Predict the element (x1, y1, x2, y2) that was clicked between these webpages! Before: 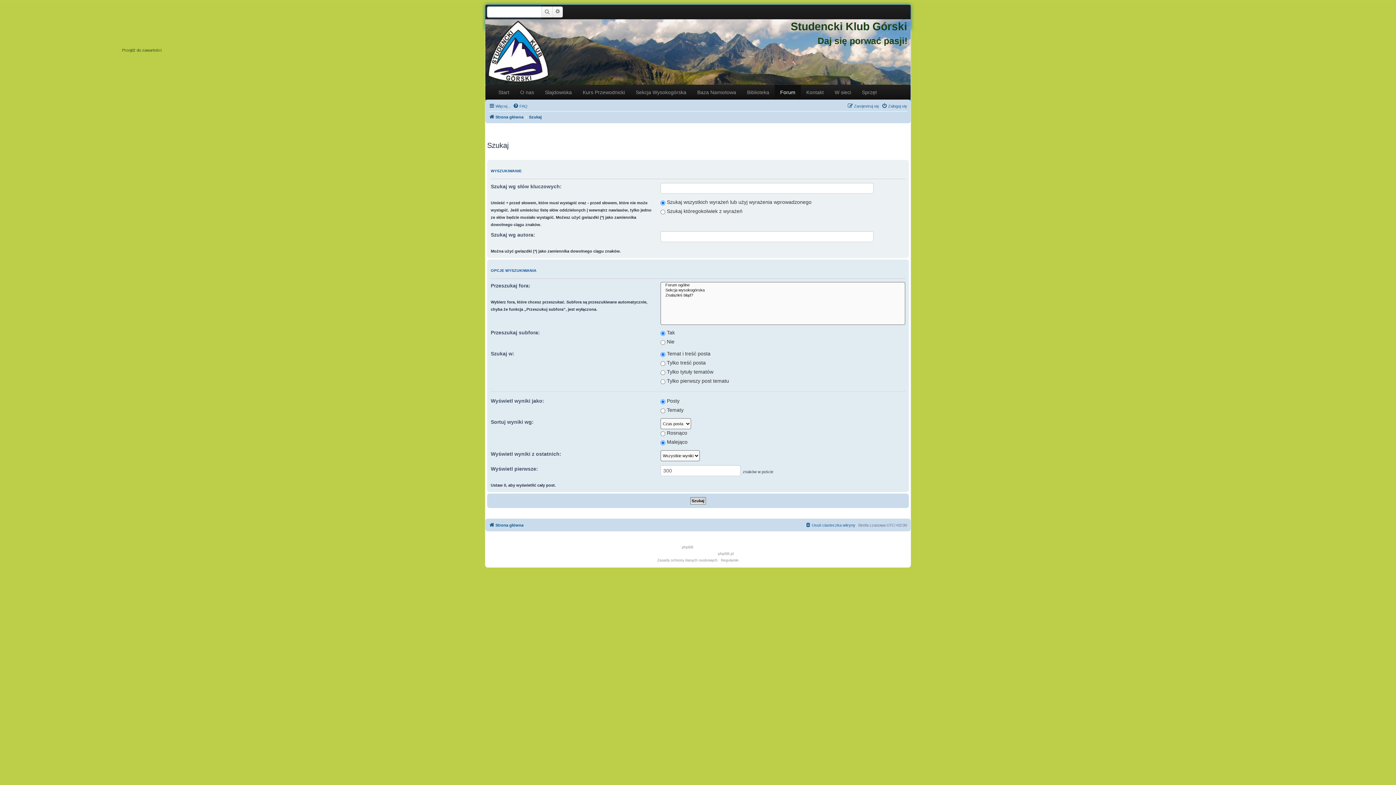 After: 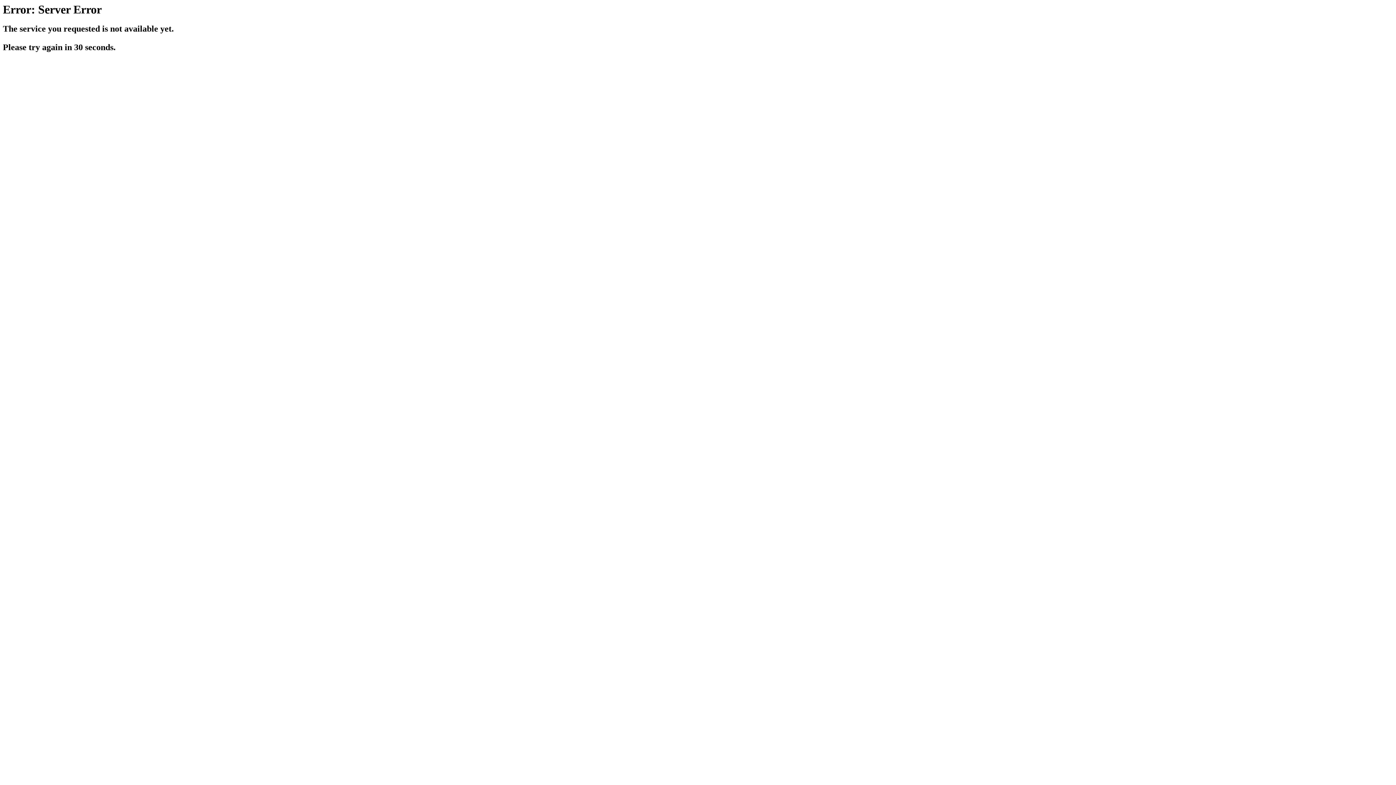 Action: bbox: (856, 85, 882, 99) label: Sprzęt